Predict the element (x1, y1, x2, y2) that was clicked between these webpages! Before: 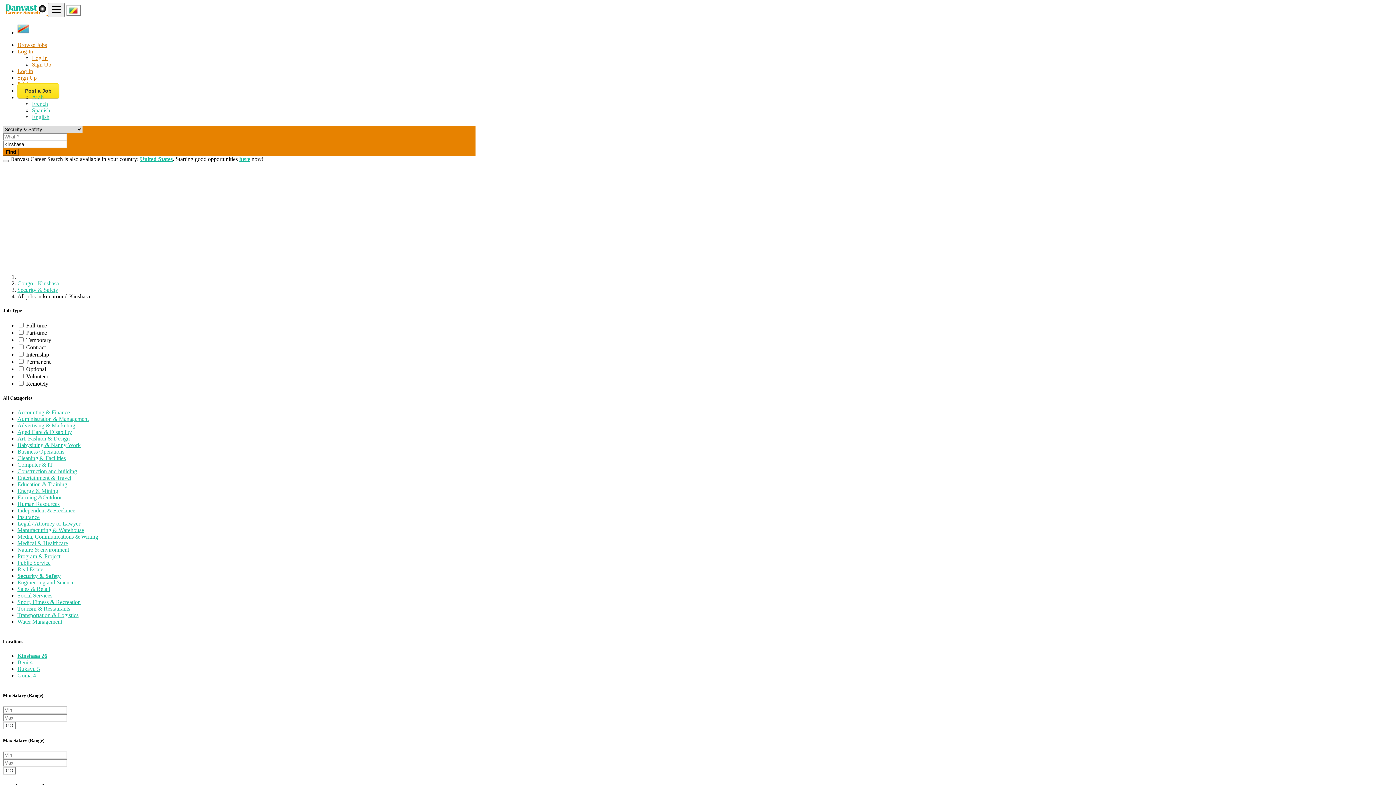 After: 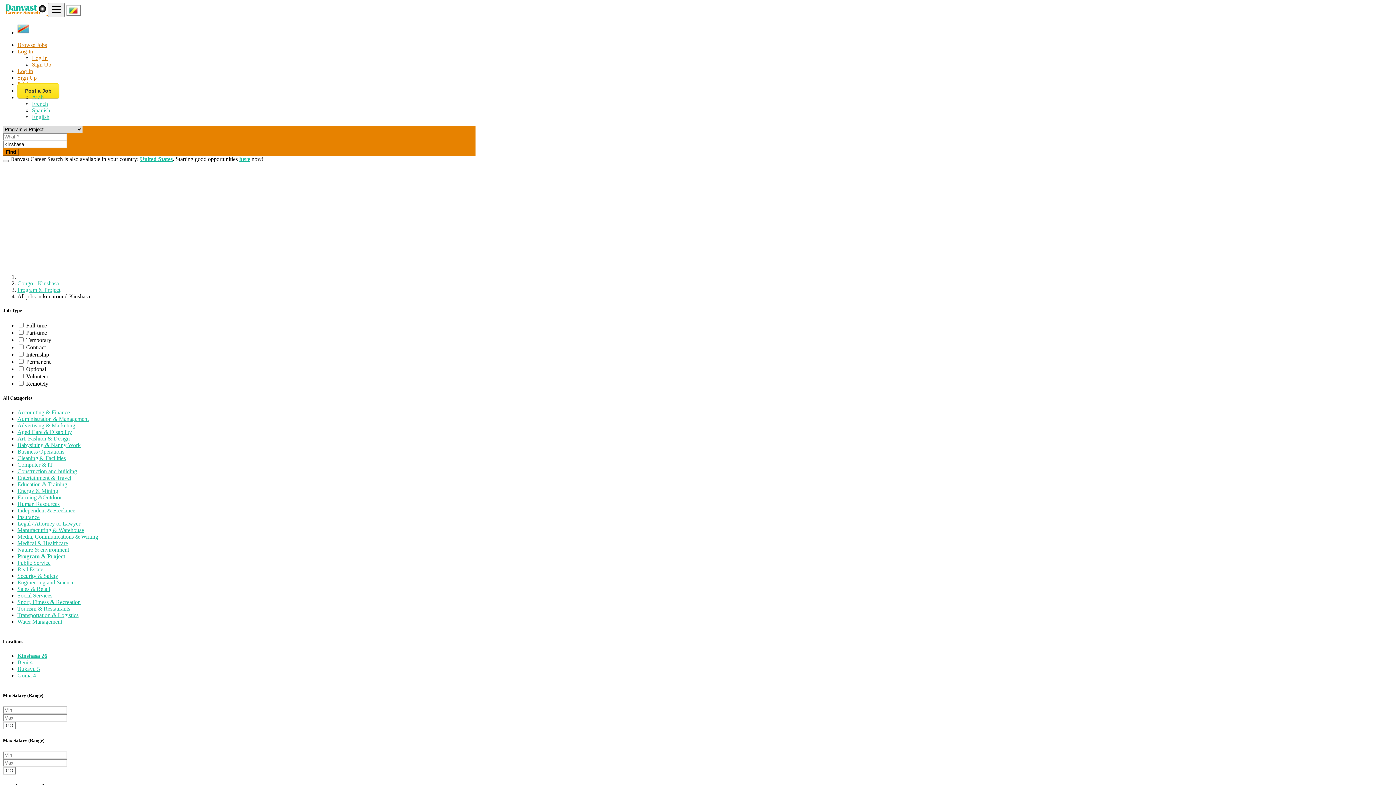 Action: label: Program & Project bbox: (17, 553, 60, 559)